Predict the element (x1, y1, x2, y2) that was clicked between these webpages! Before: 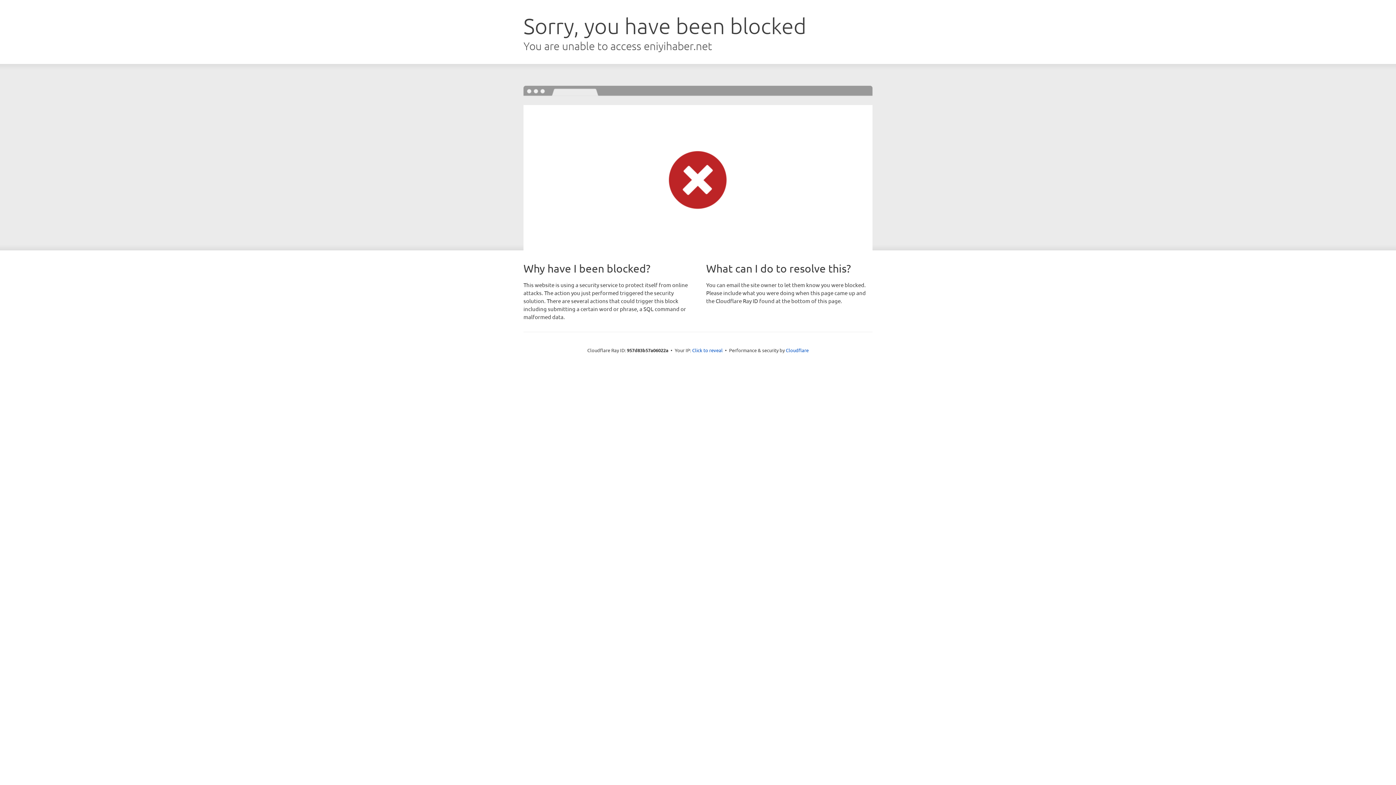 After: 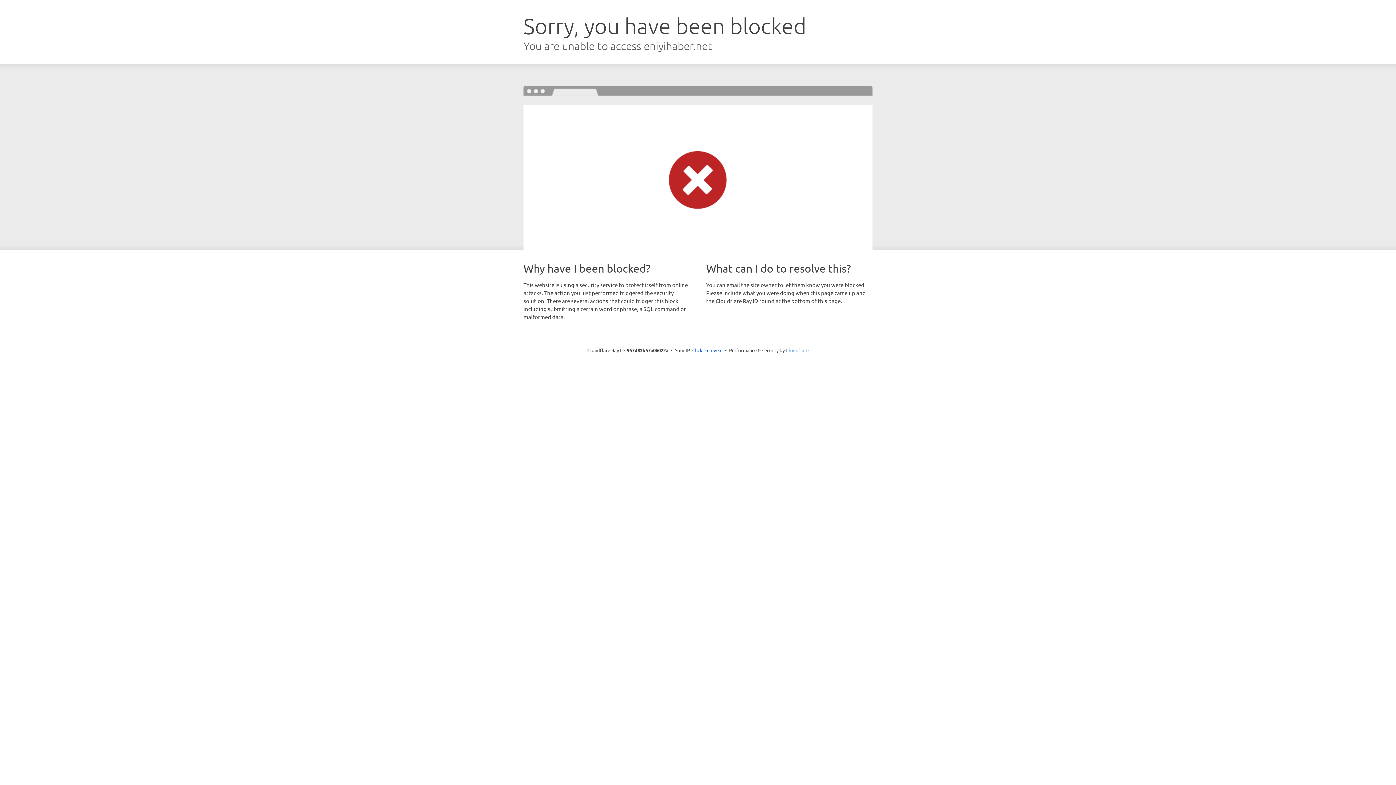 Action: bbox: (786, 347, 808, 353) label: Cloudflare